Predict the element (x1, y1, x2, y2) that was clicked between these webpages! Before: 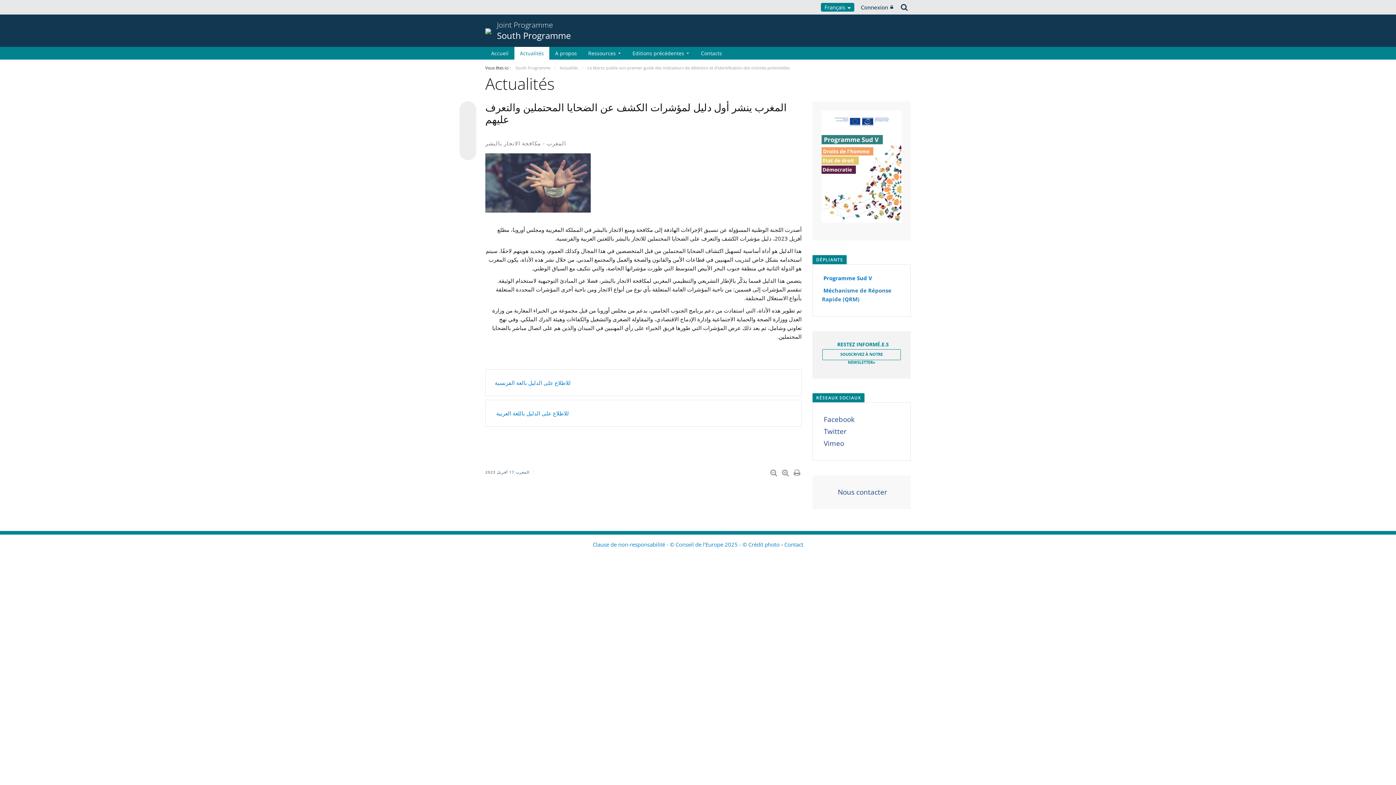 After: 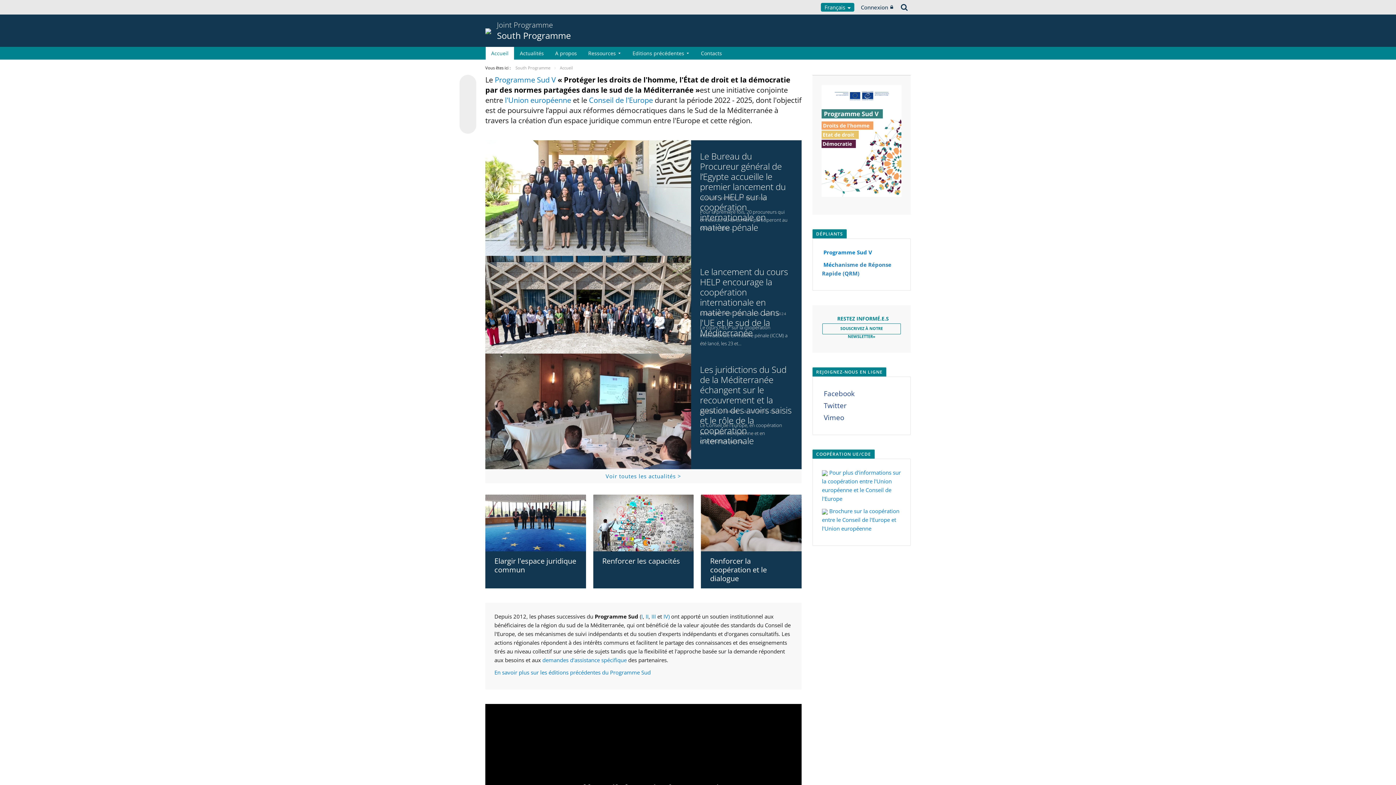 Action: bbox: (515, 65, 551, 70) label: South Programme 